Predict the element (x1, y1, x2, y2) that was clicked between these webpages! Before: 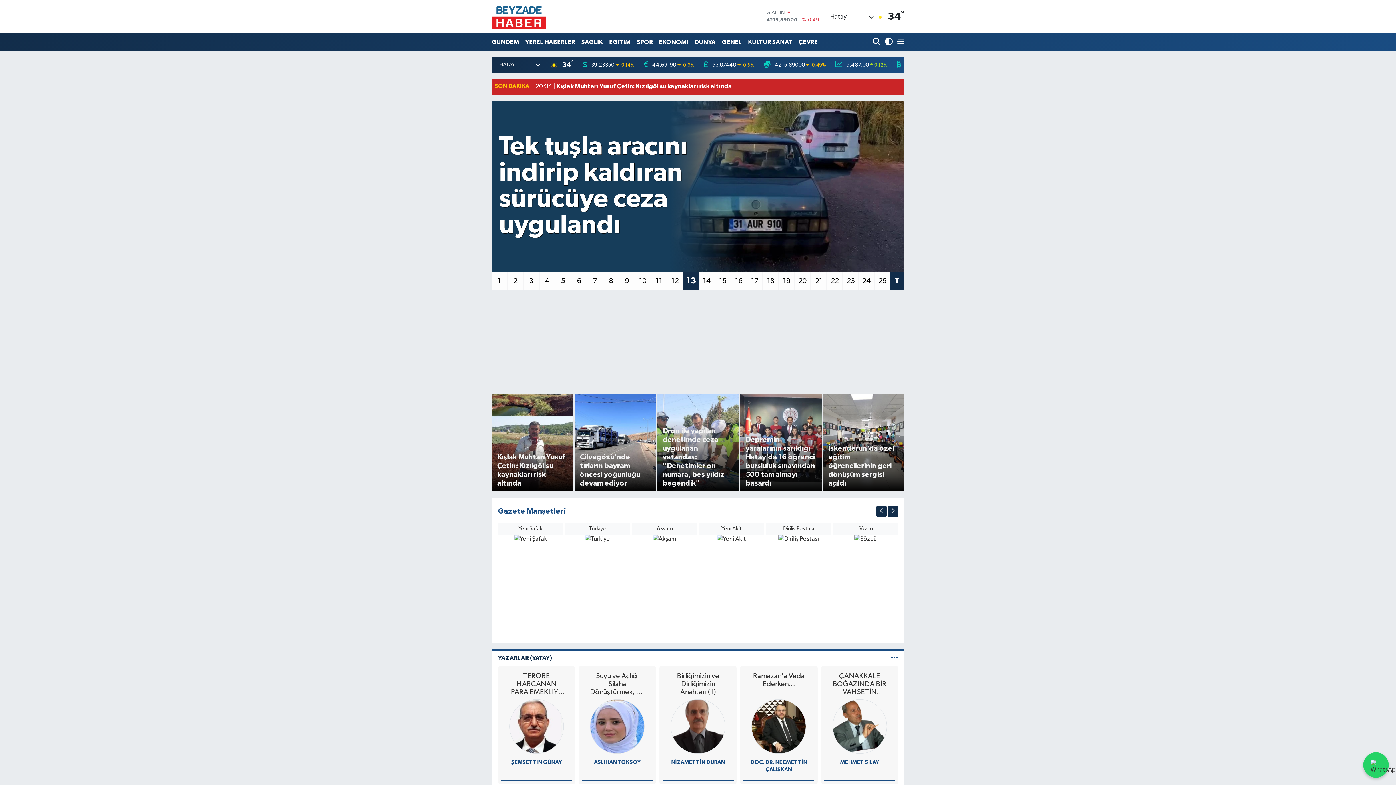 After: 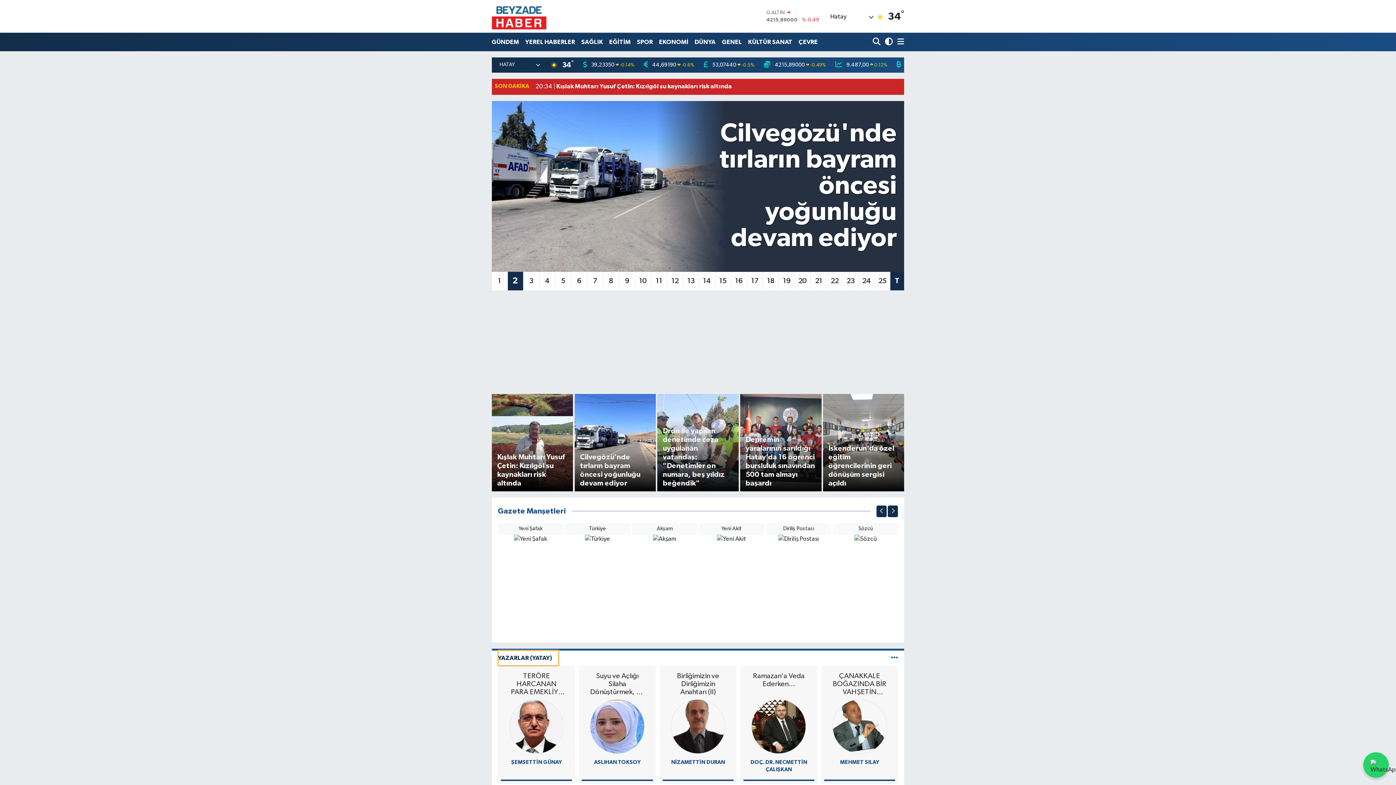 Action: label: YAZARLAR (YATAY) bbox: (498, 650, 558, 666)